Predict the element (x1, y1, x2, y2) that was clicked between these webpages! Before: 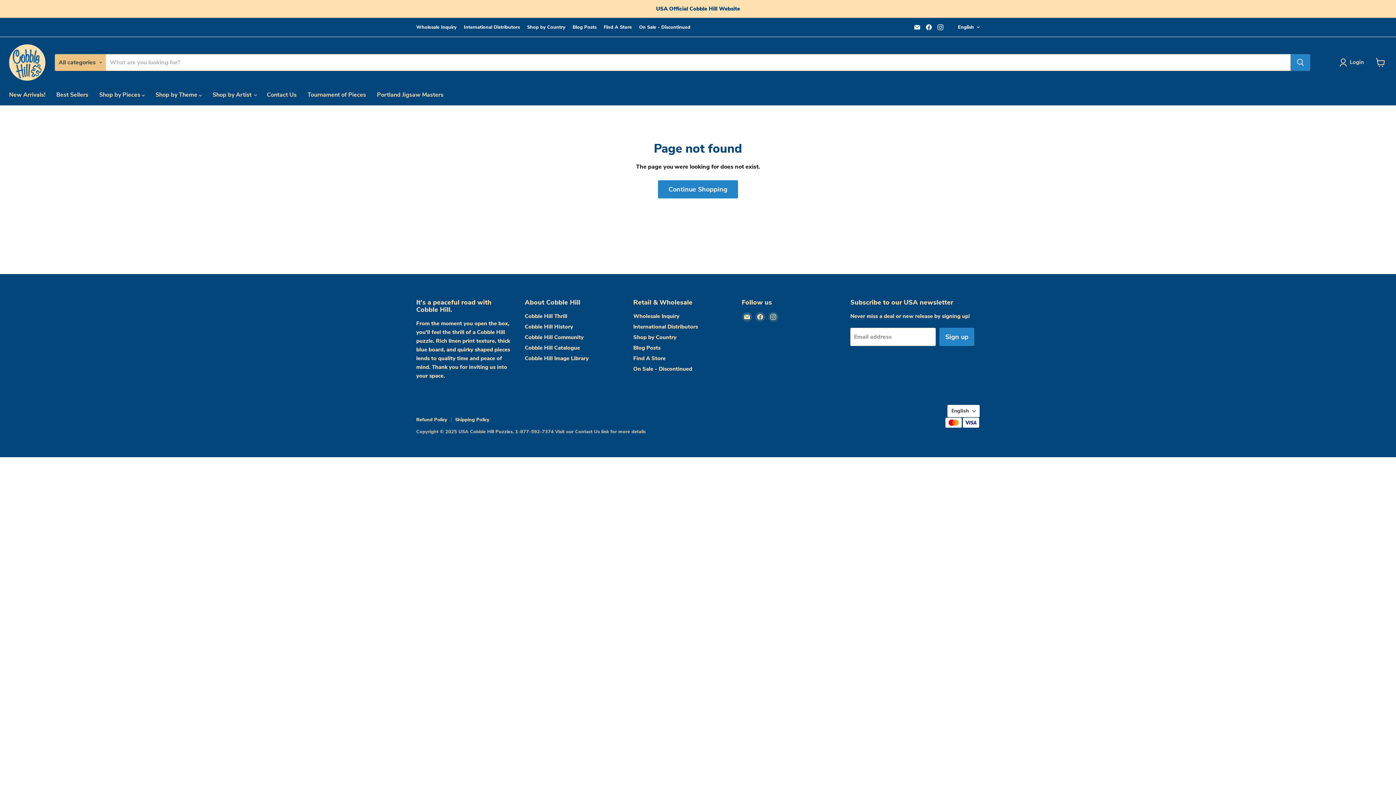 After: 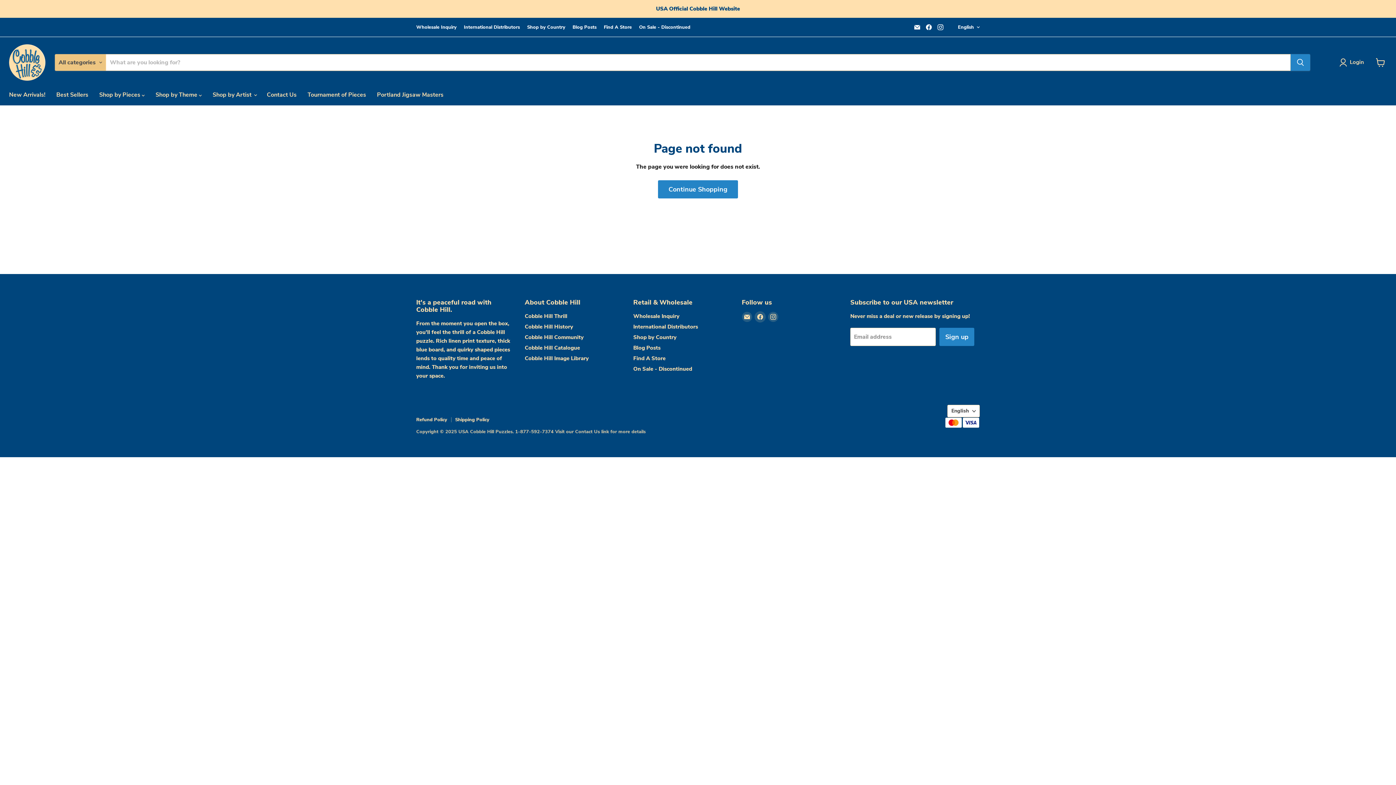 Action: label: Find us on Facebook bbox: (755, 312, 765, 322)